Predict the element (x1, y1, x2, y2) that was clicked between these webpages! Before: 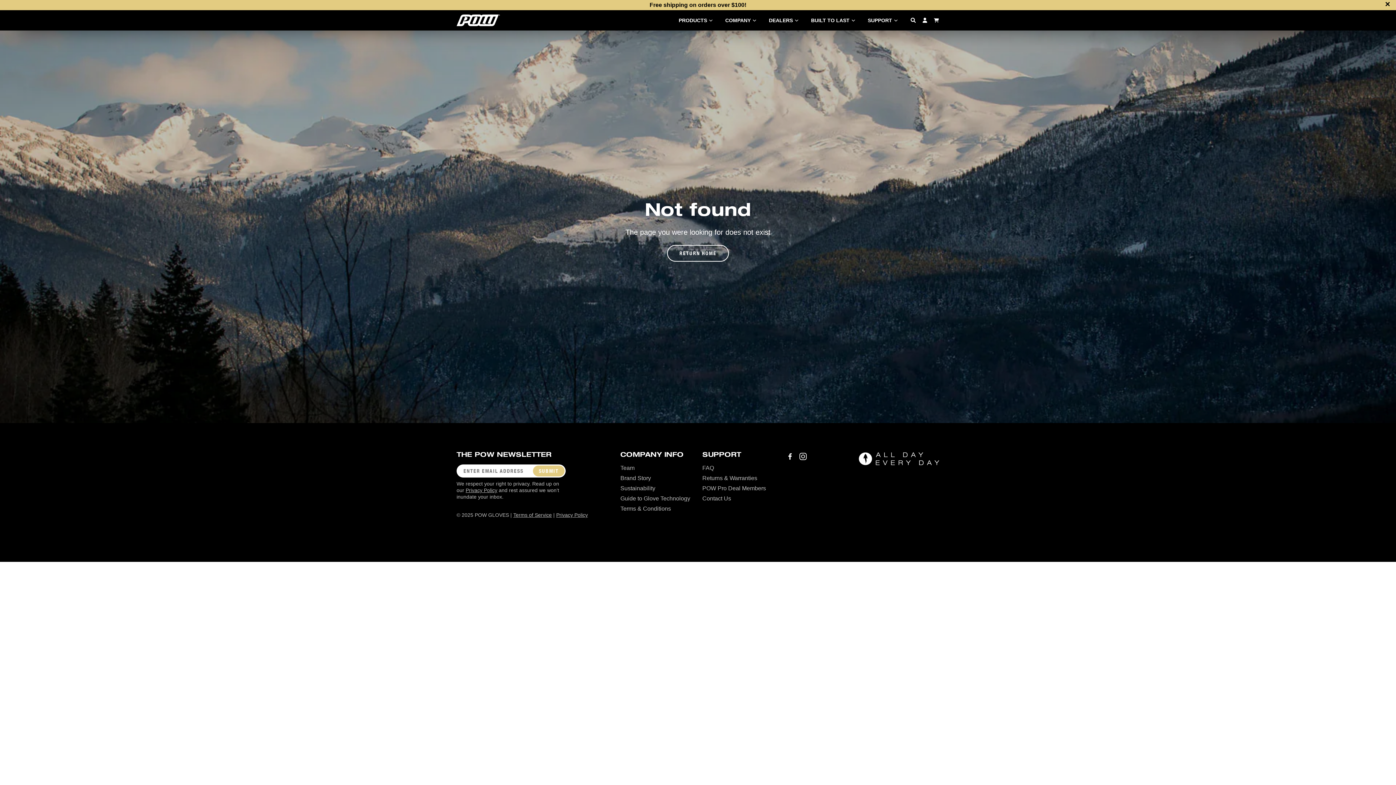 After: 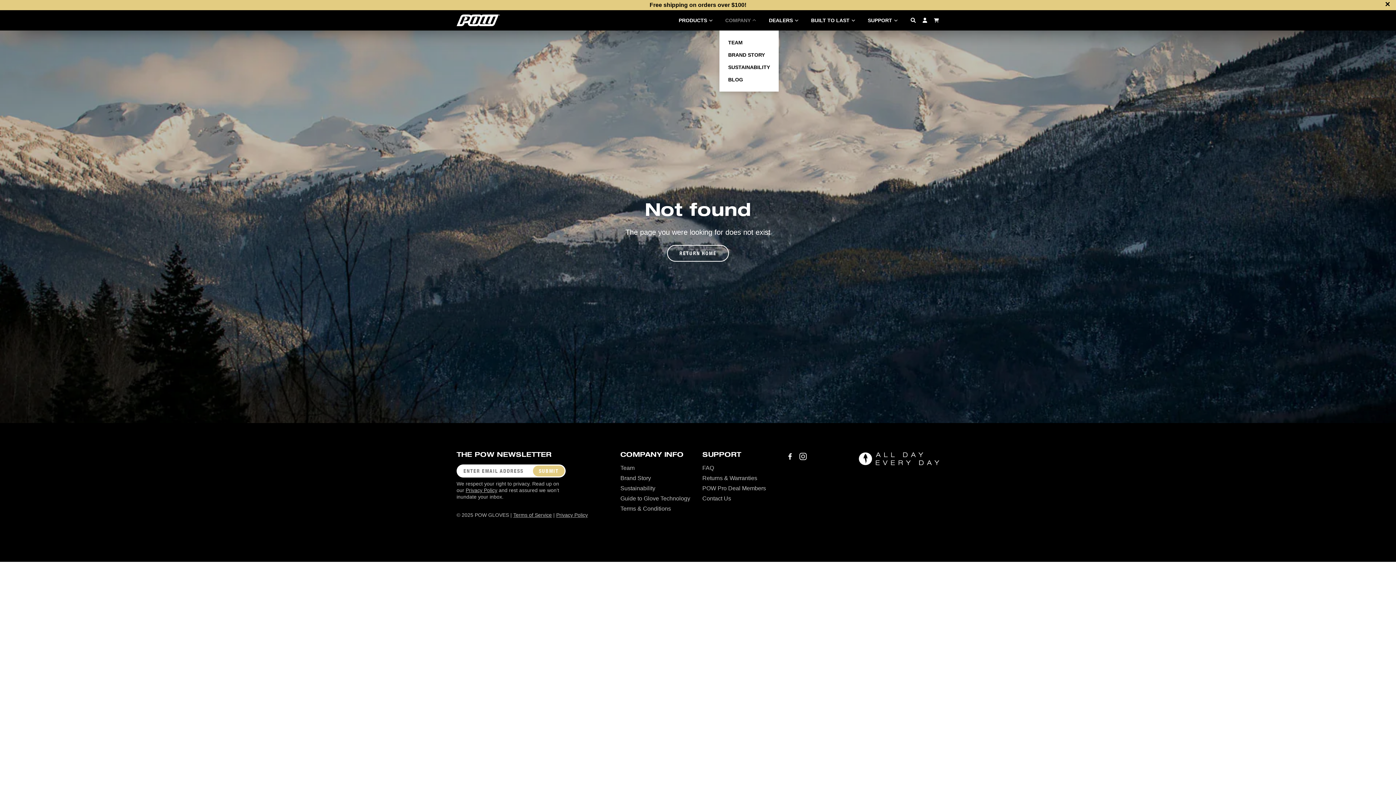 Action: label: COMPANY bbox: (725, 17, 757, 23)